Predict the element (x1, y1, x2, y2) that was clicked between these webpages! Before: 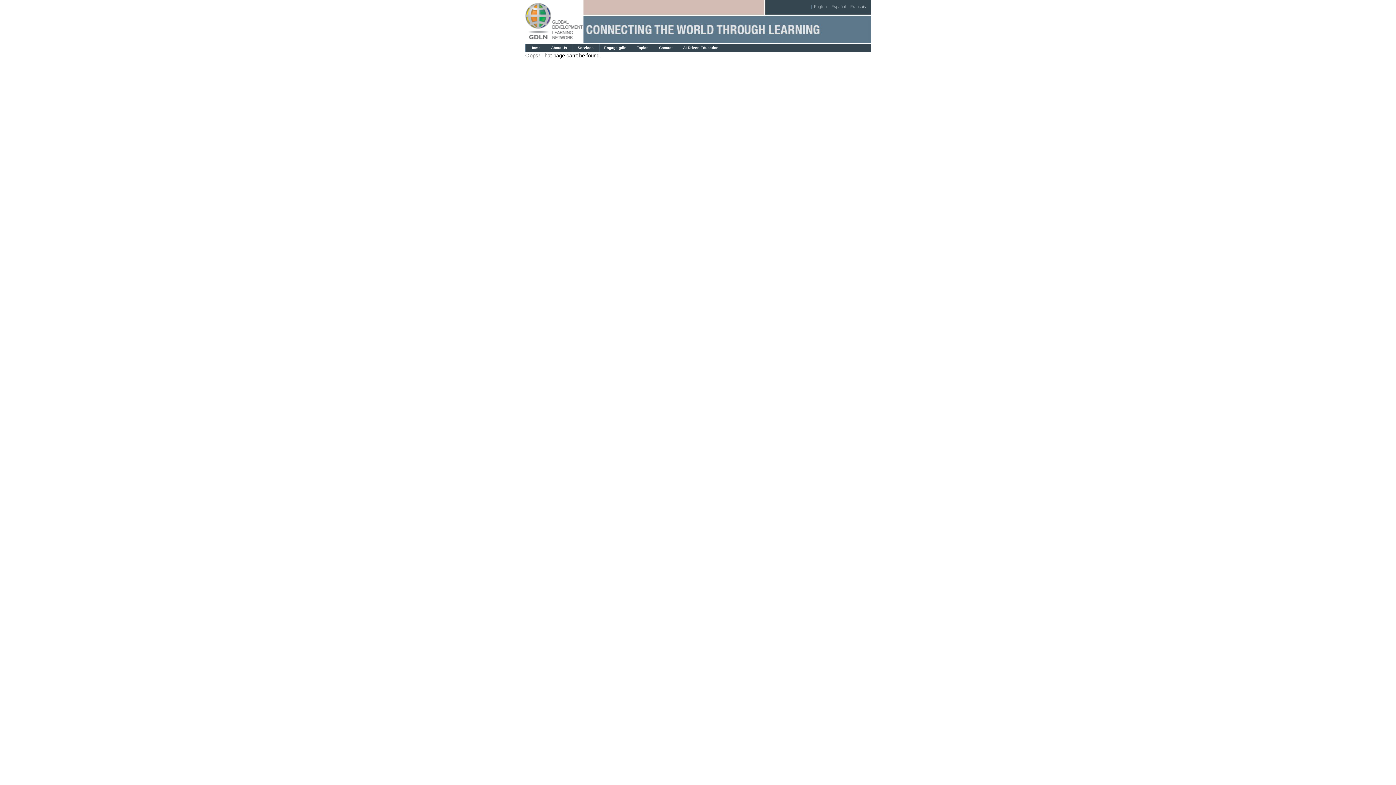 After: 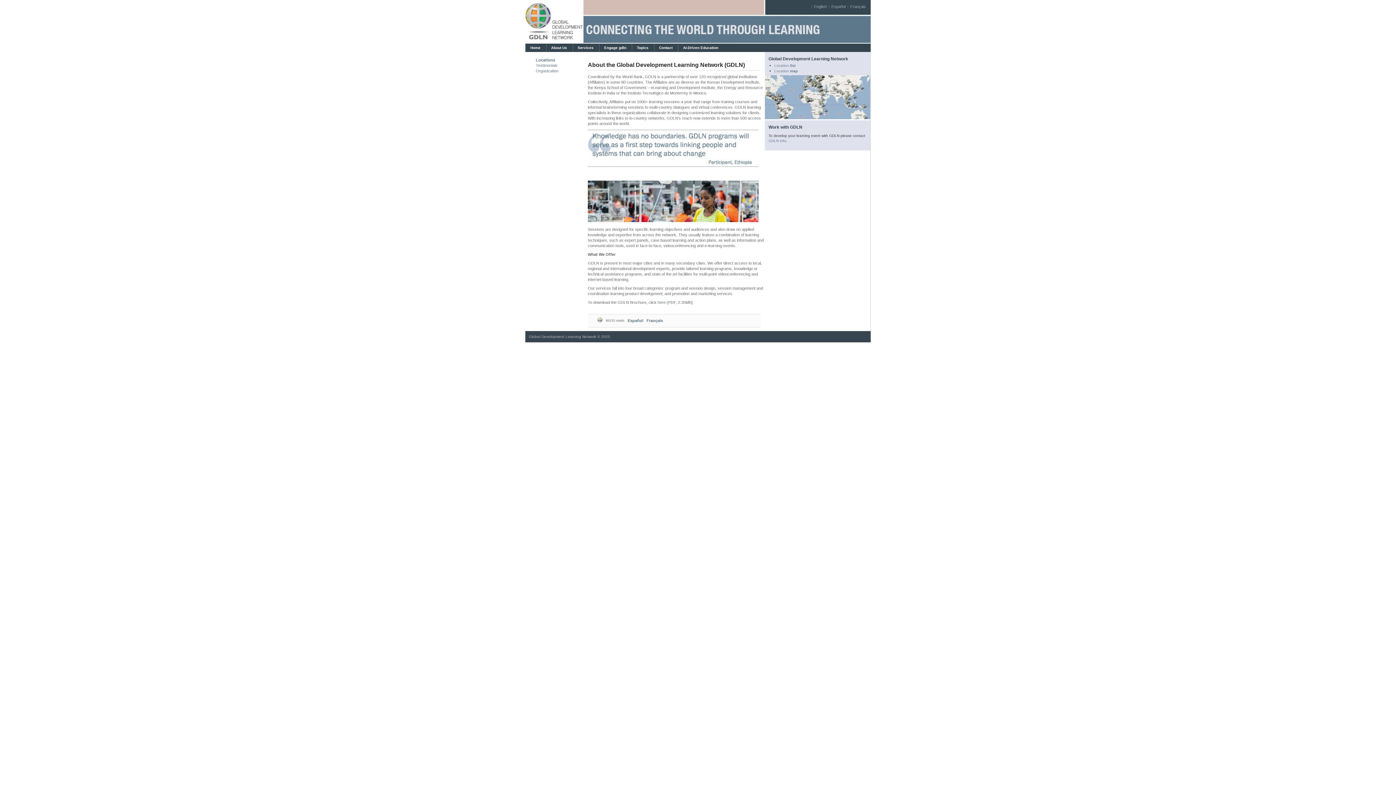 Action: label: About Us bbox: (546, 43, 572, 52)